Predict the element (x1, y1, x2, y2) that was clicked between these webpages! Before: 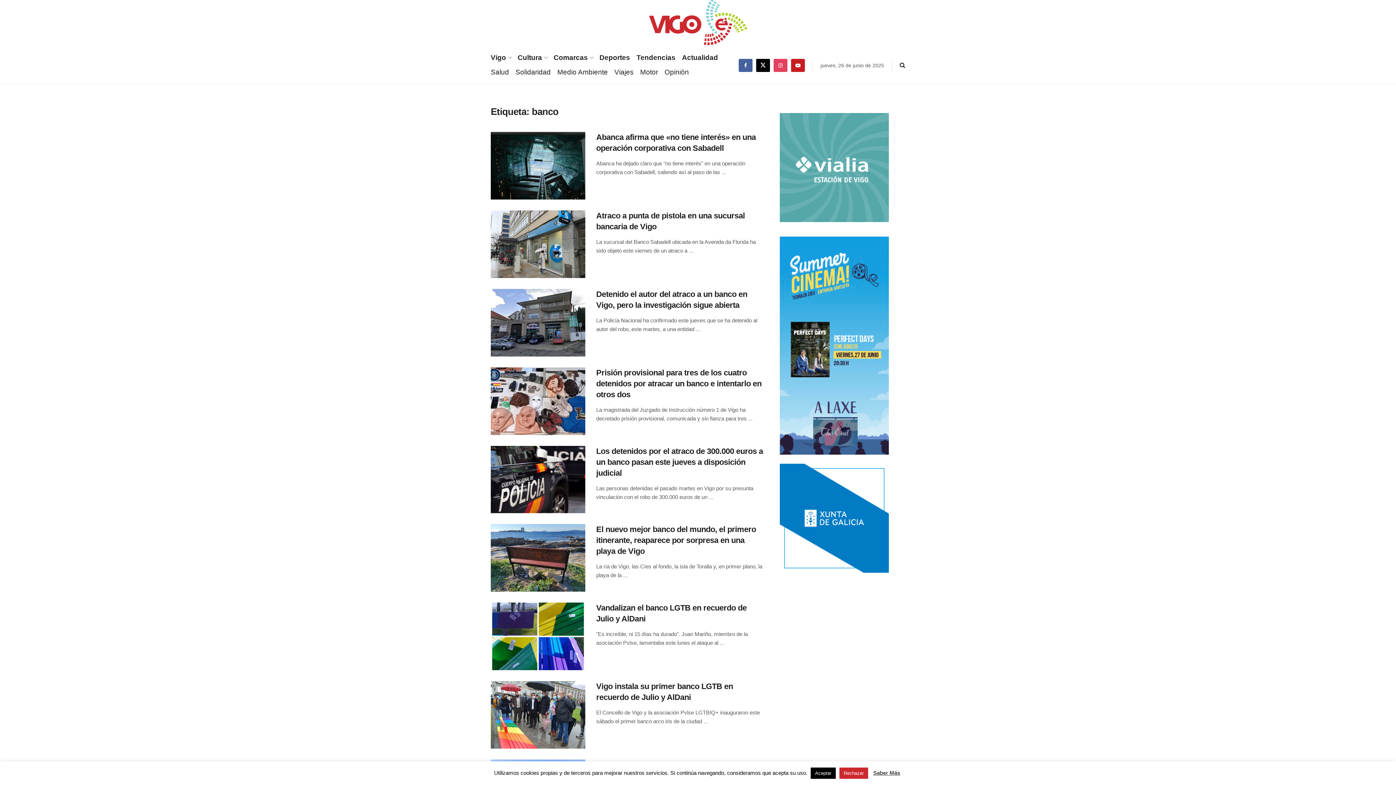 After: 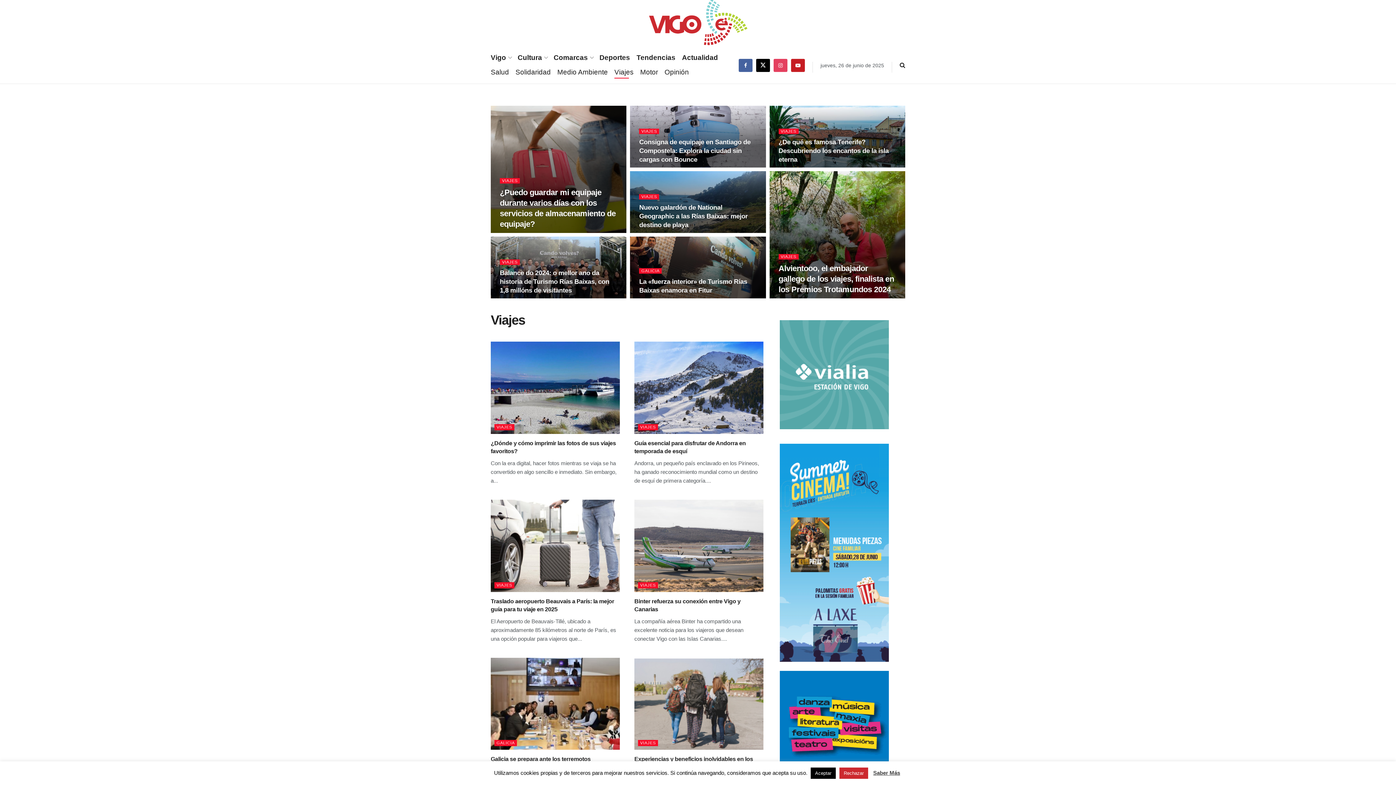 Action: bbox: (614, 66, 633, 78) label: Viajes